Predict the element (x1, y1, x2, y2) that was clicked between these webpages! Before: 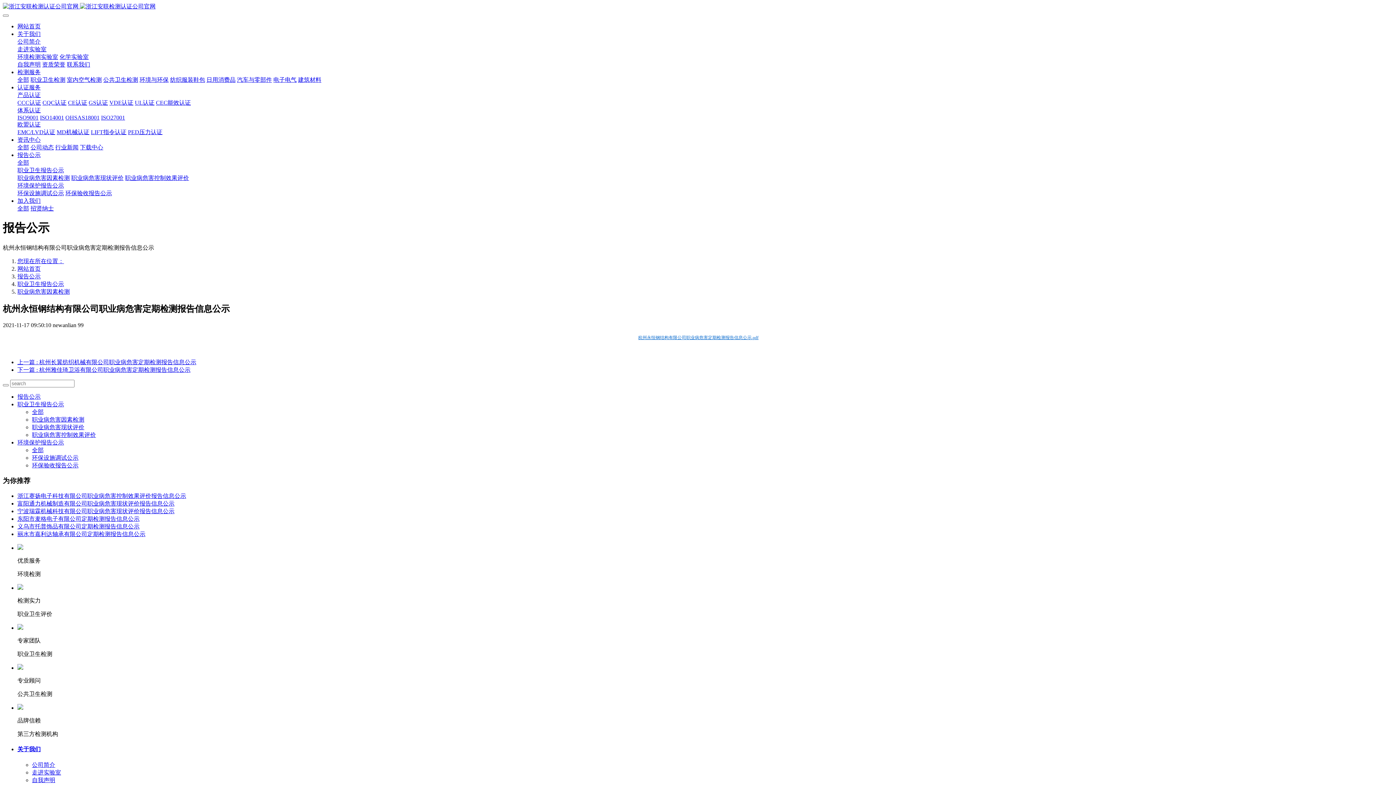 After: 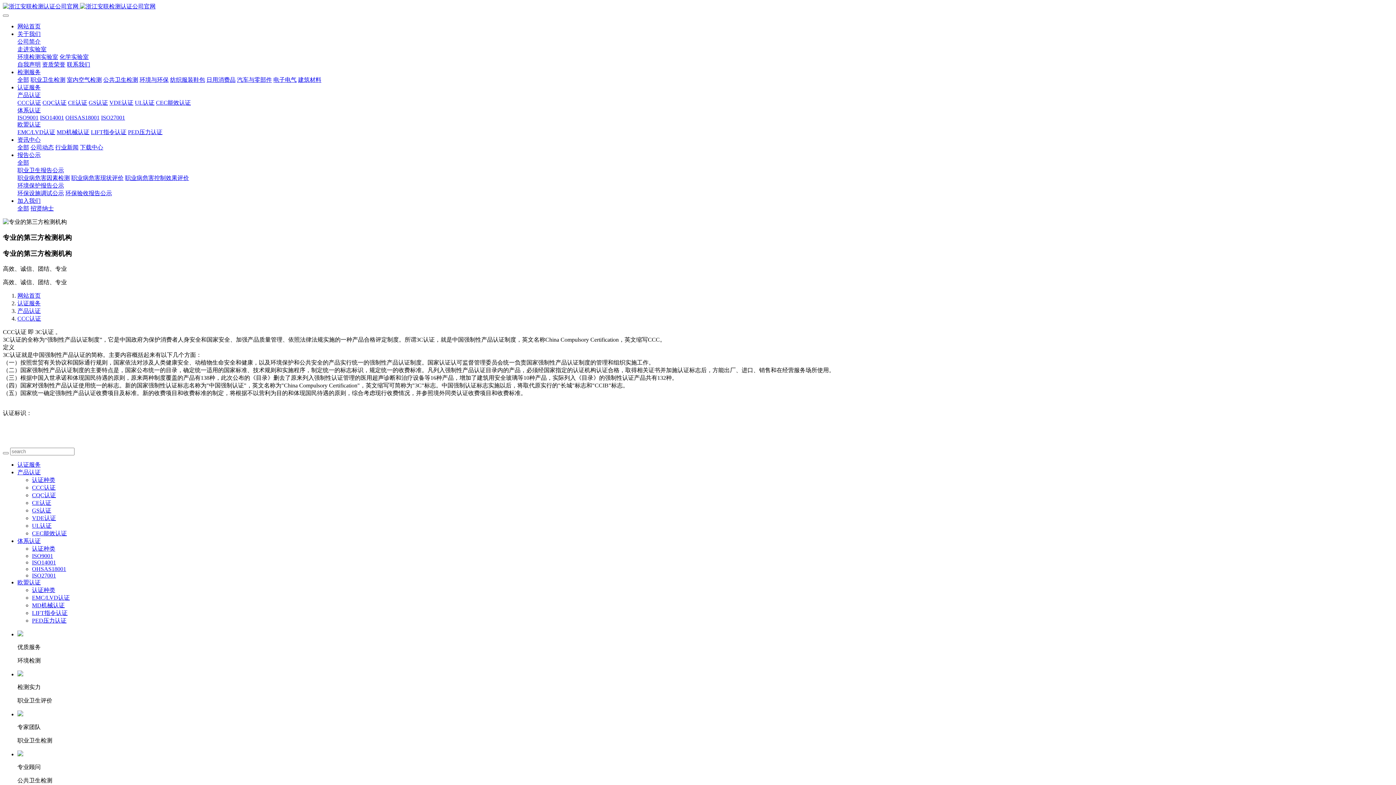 Action: bbox: (17, 92, 40, 98) label: 产品认证